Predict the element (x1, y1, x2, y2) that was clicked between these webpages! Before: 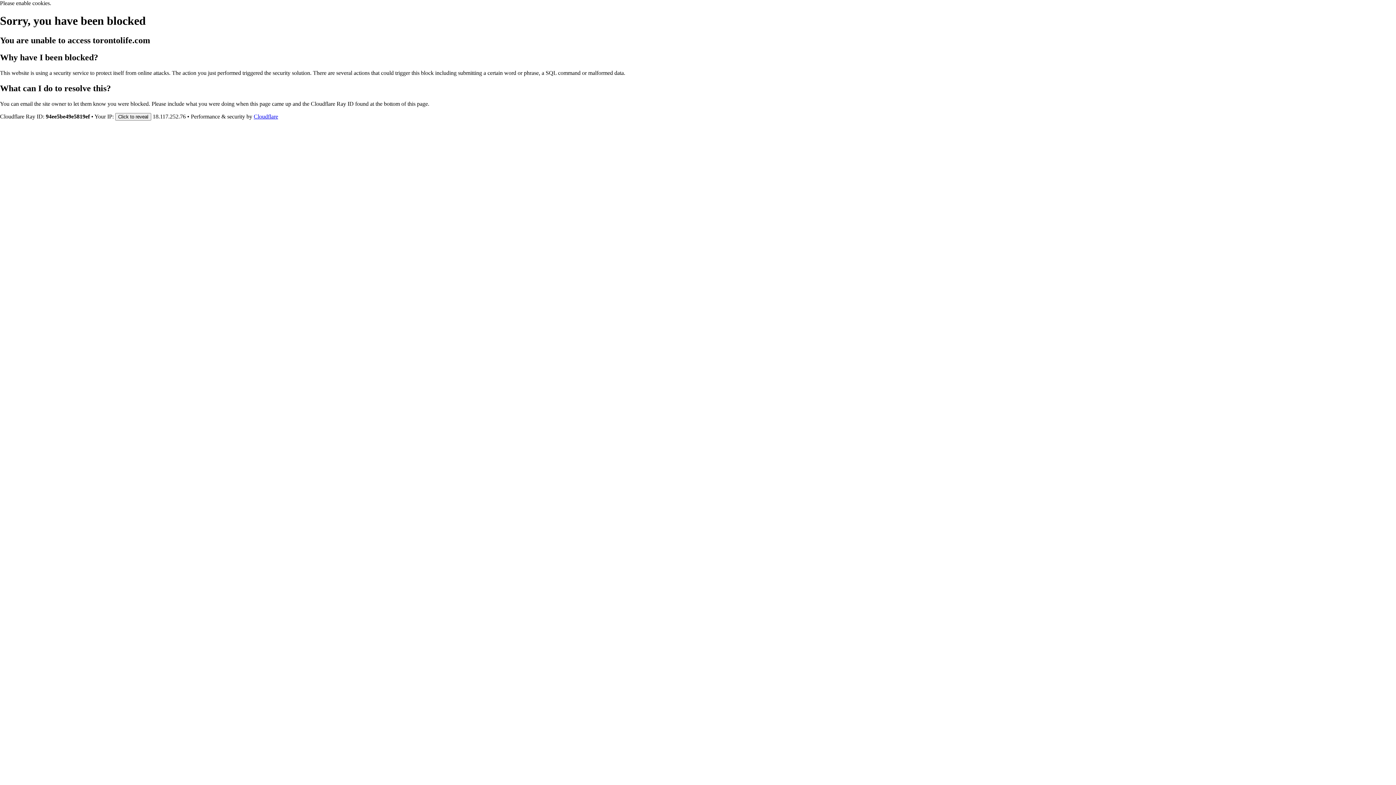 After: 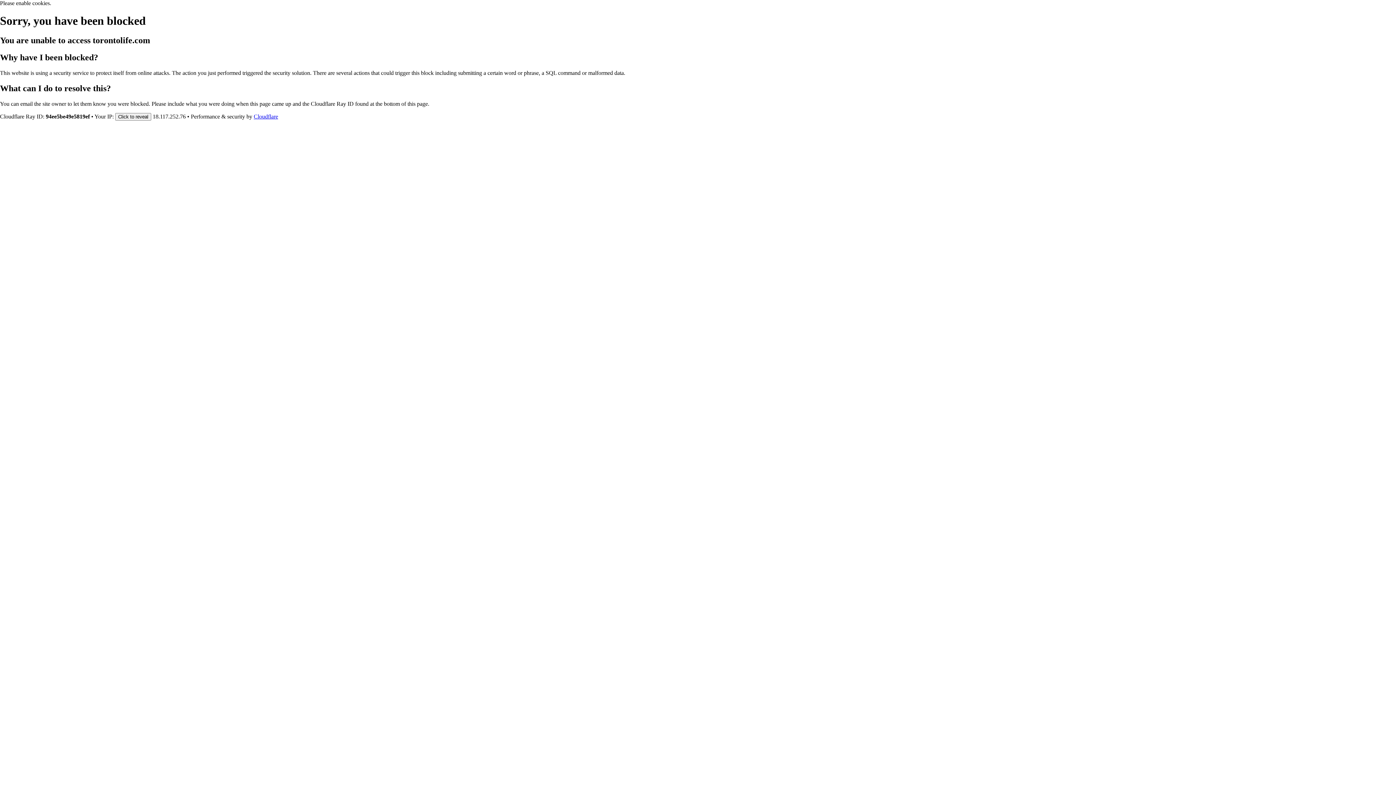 Action: bbox: (253, 113, 278, 119) label: Cloudflare